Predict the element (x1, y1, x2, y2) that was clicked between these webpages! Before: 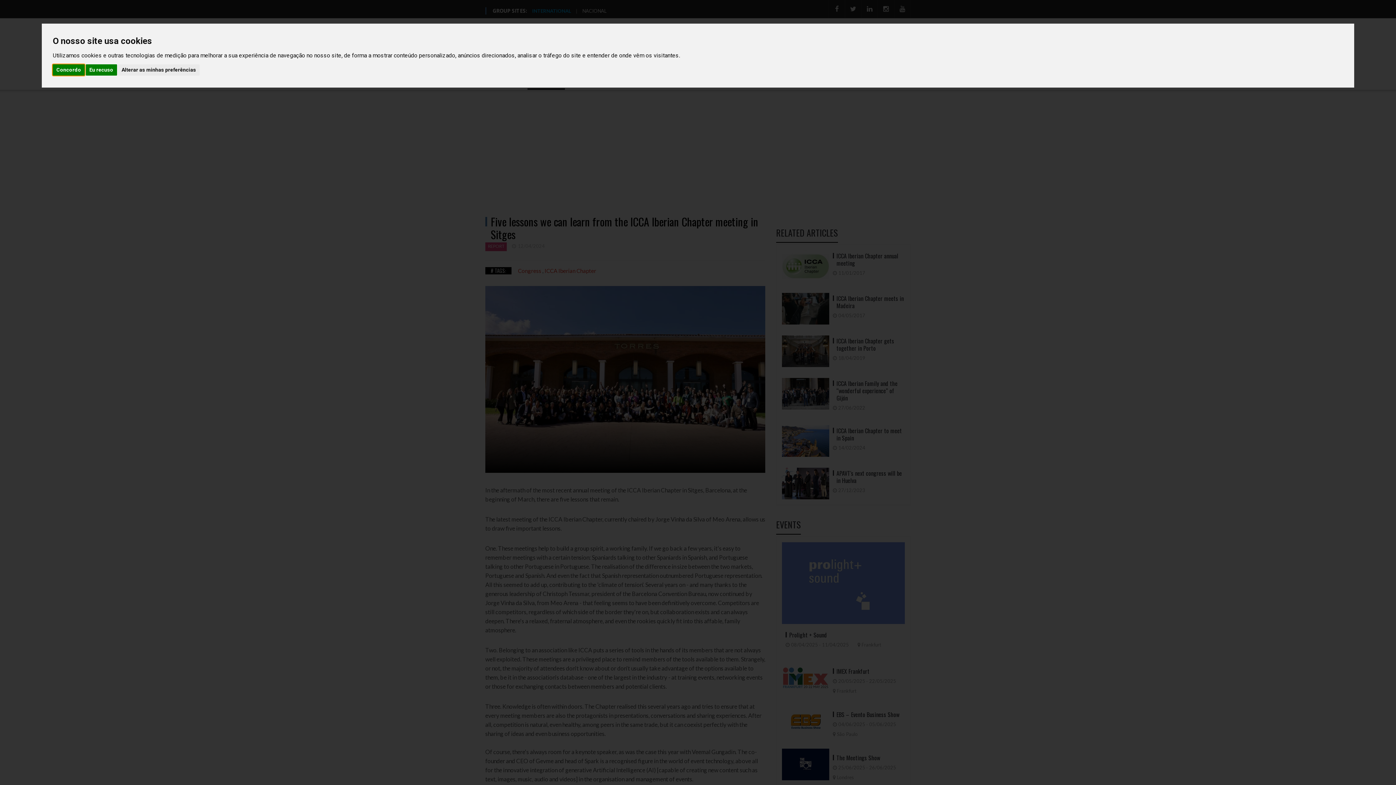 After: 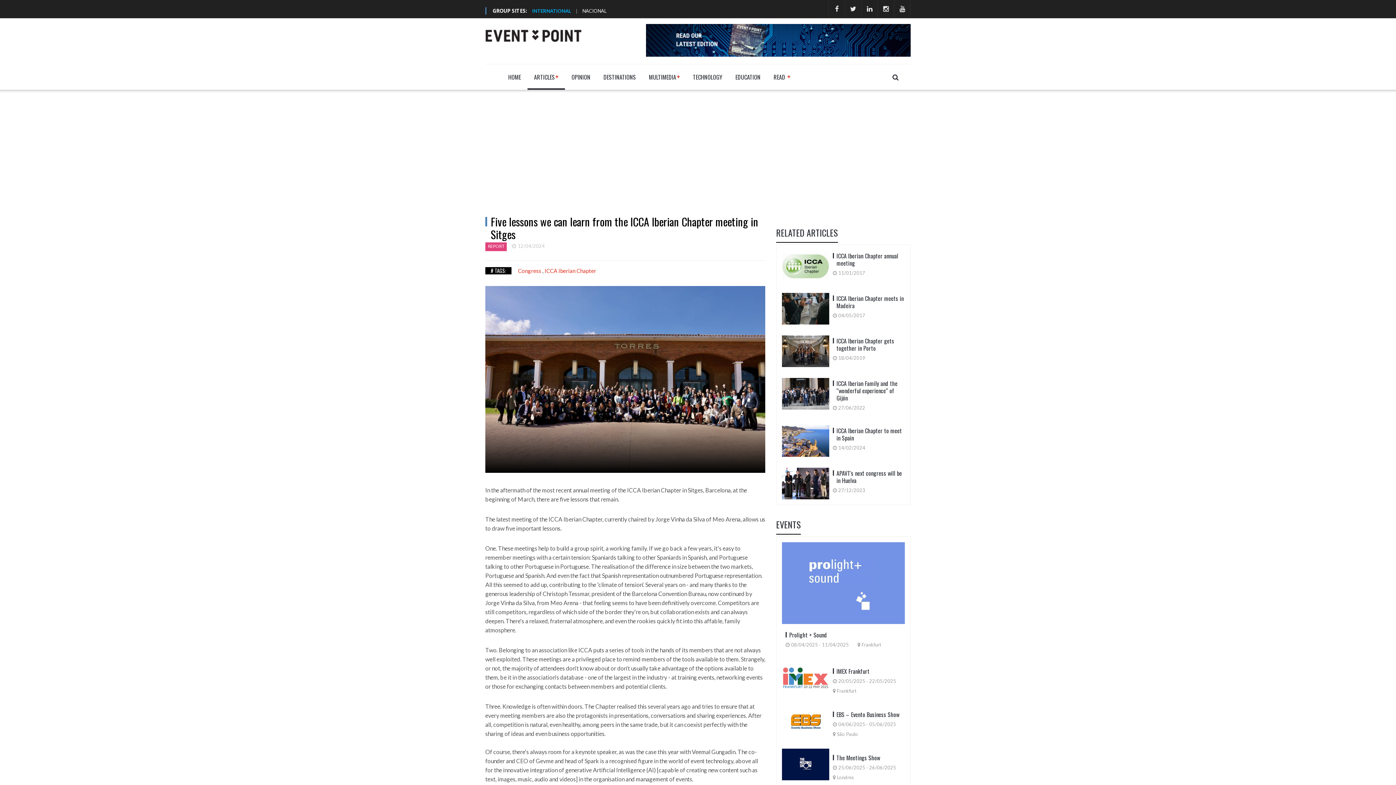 Action: bbox: (85, 64, 116, 75) label: Eu recuso